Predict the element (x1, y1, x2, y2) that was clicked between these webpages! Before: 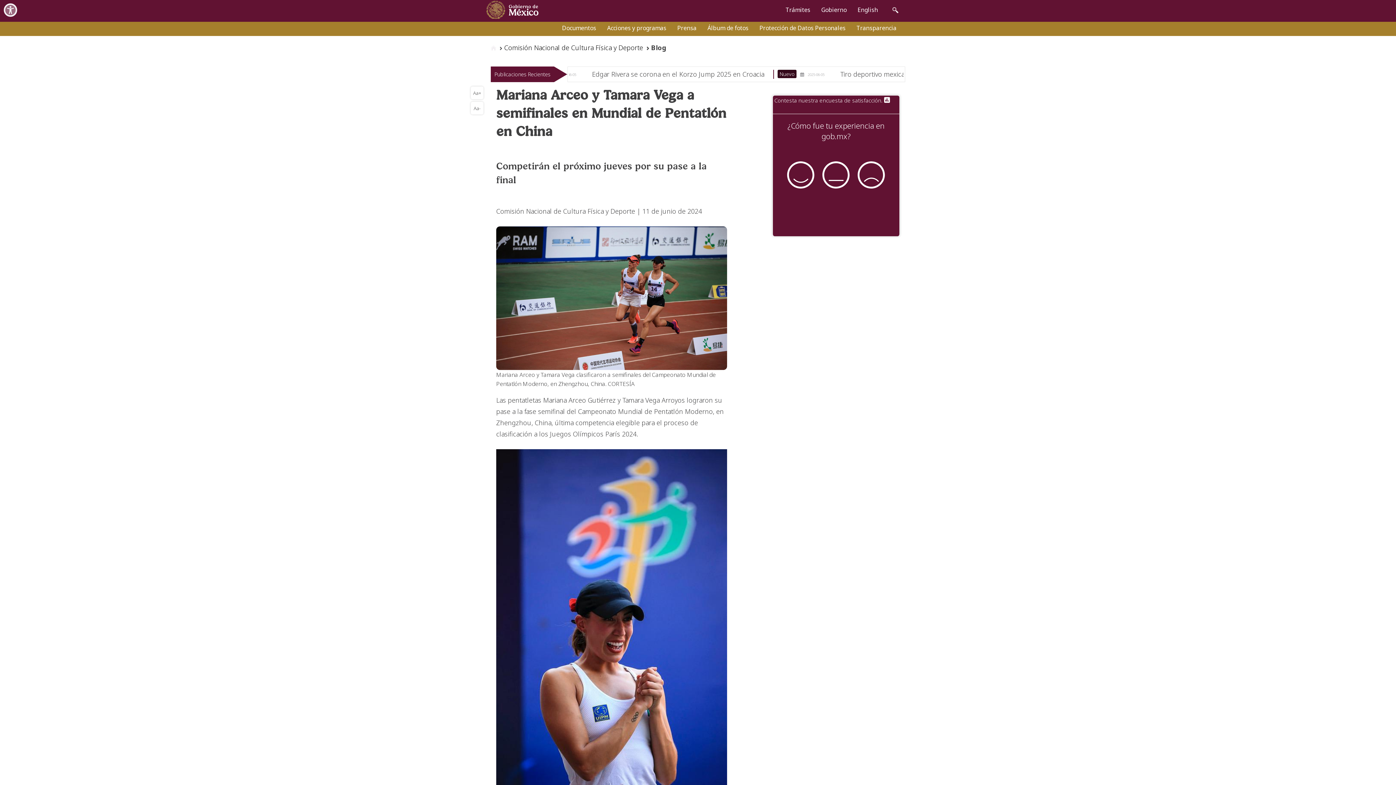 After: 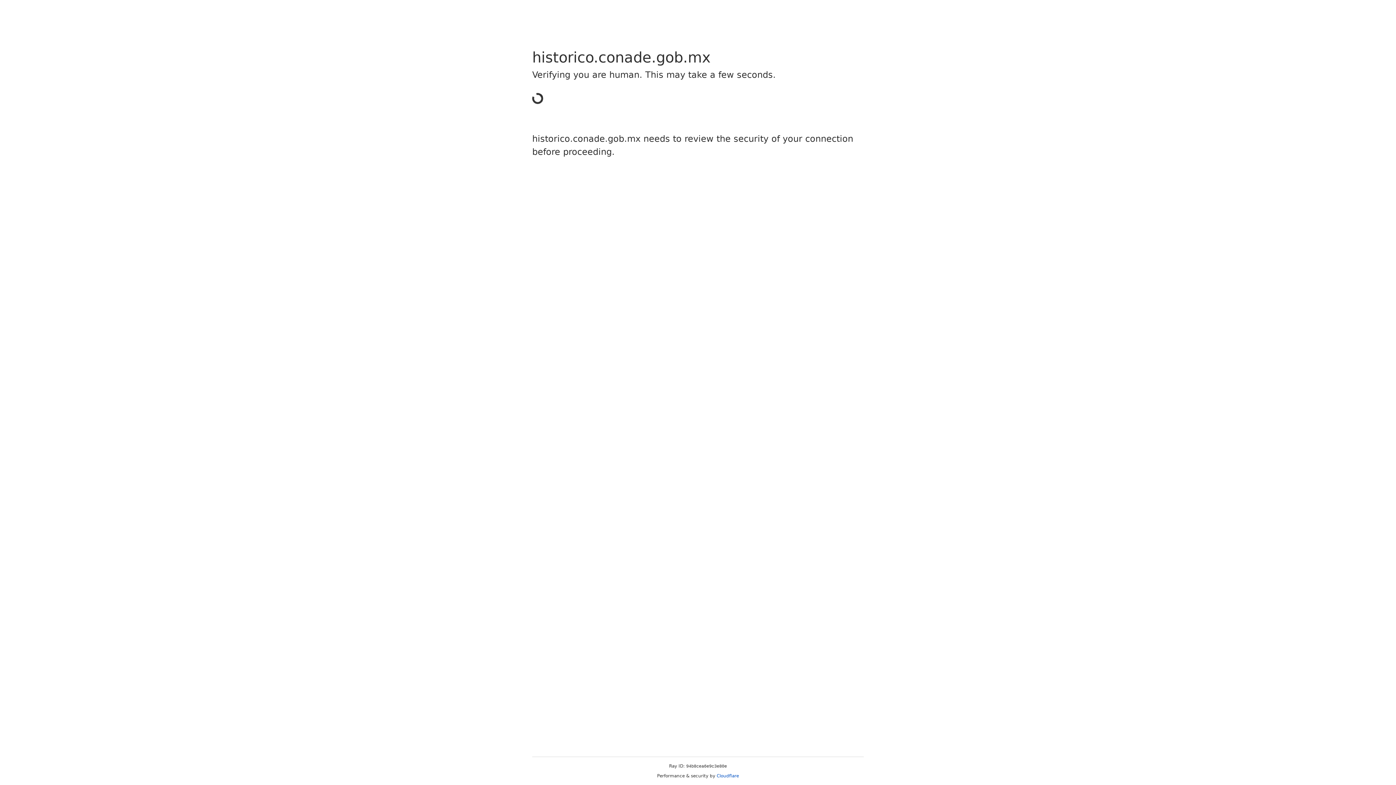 Action: label: Protección de Datos Personales bbox: (754, 19, 851, 36)